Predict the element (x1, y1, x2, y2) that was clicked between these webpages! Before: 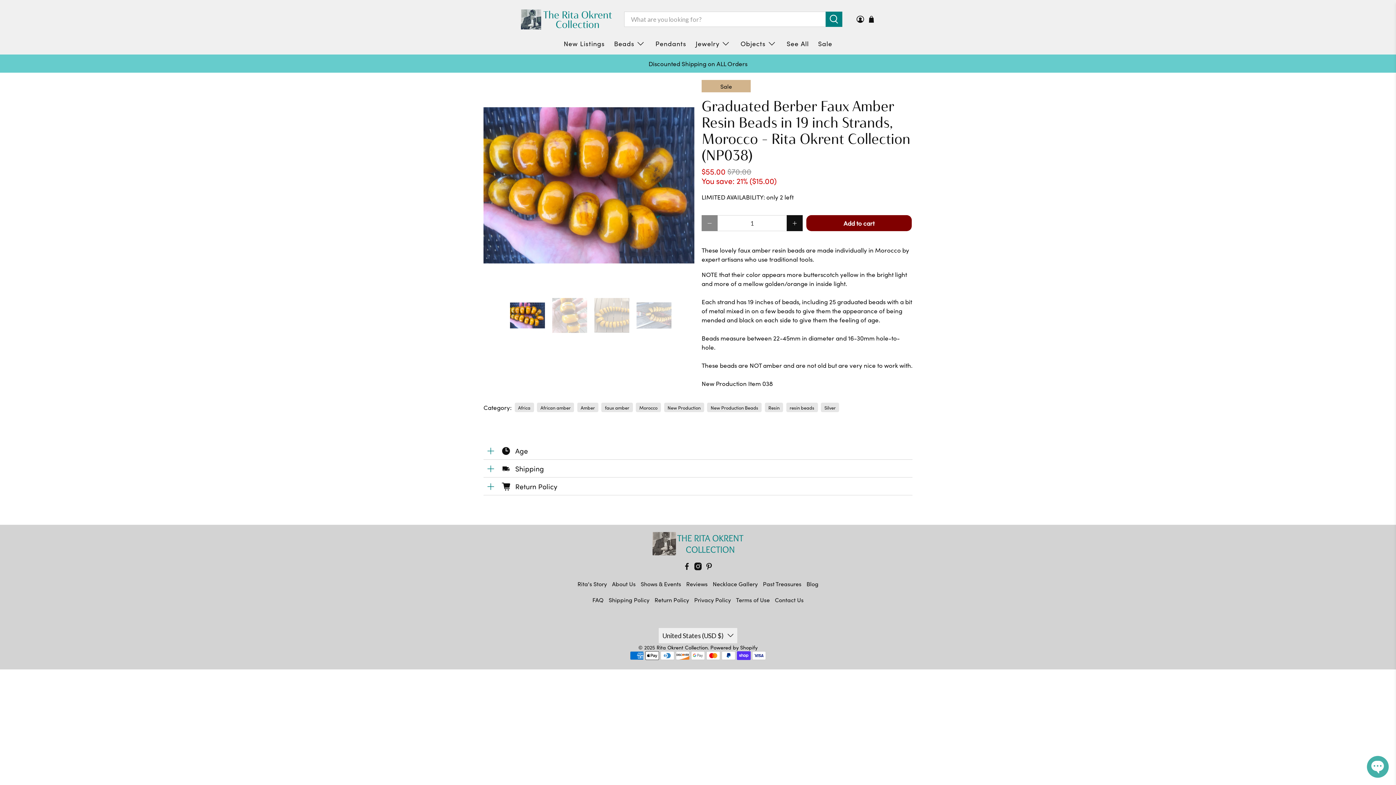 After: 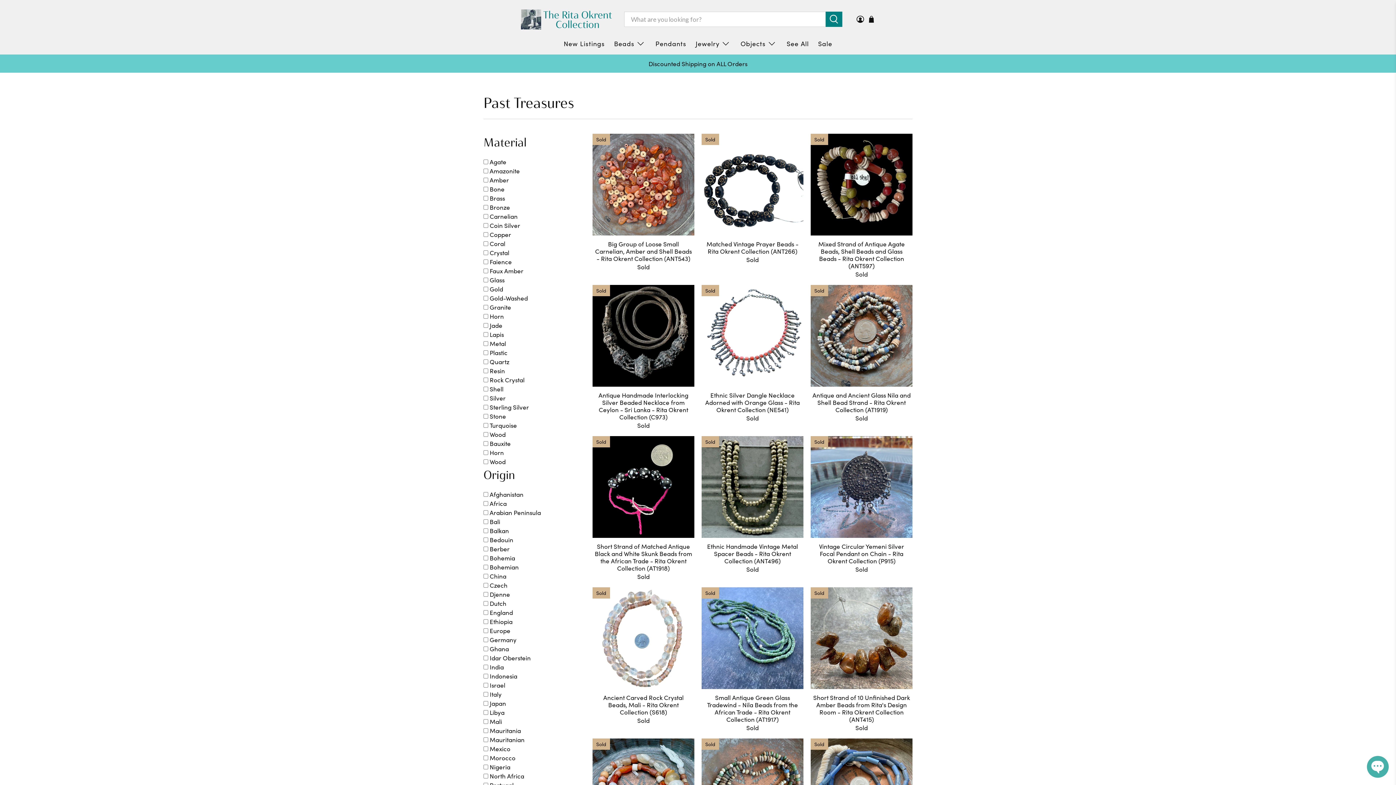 Action: label: Past Treasures bbox: (763, 579, 801, 587)